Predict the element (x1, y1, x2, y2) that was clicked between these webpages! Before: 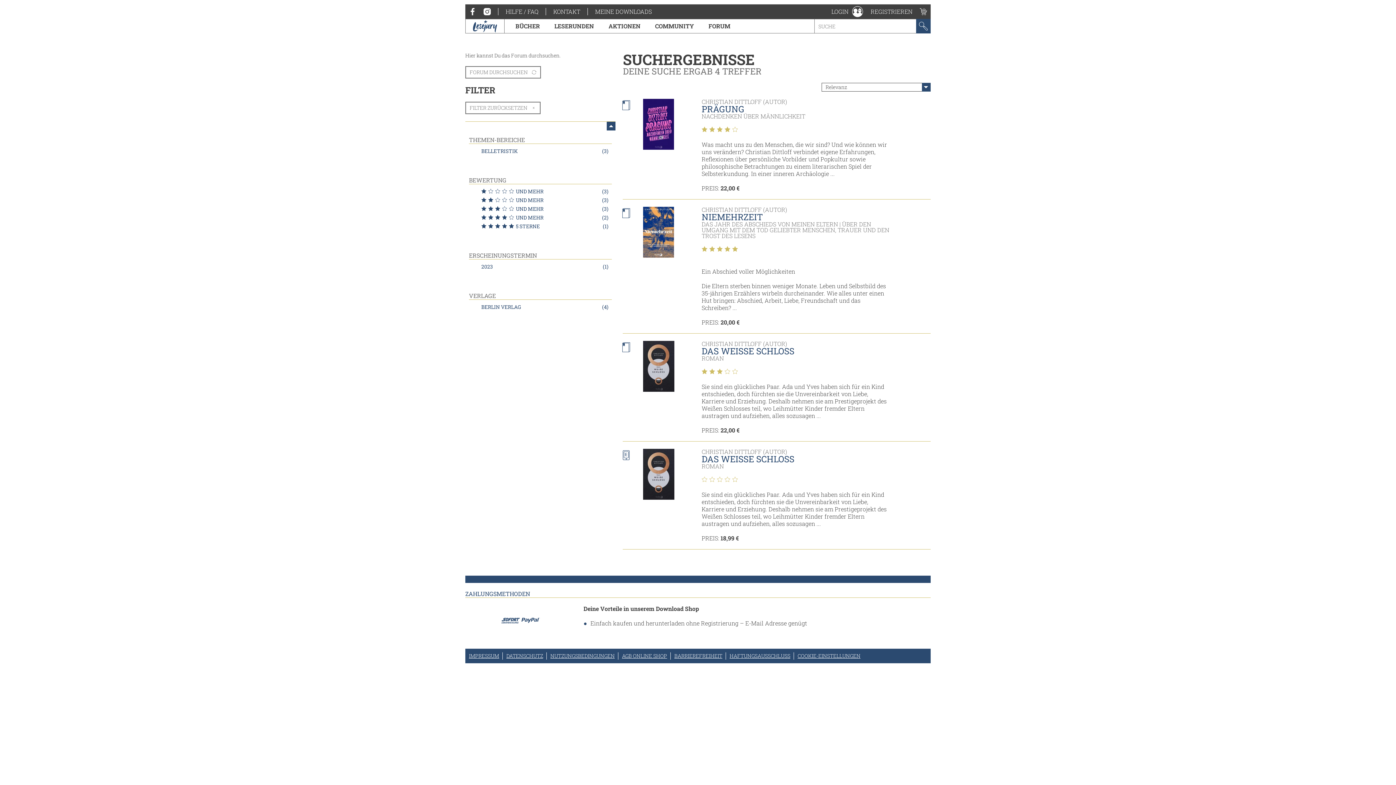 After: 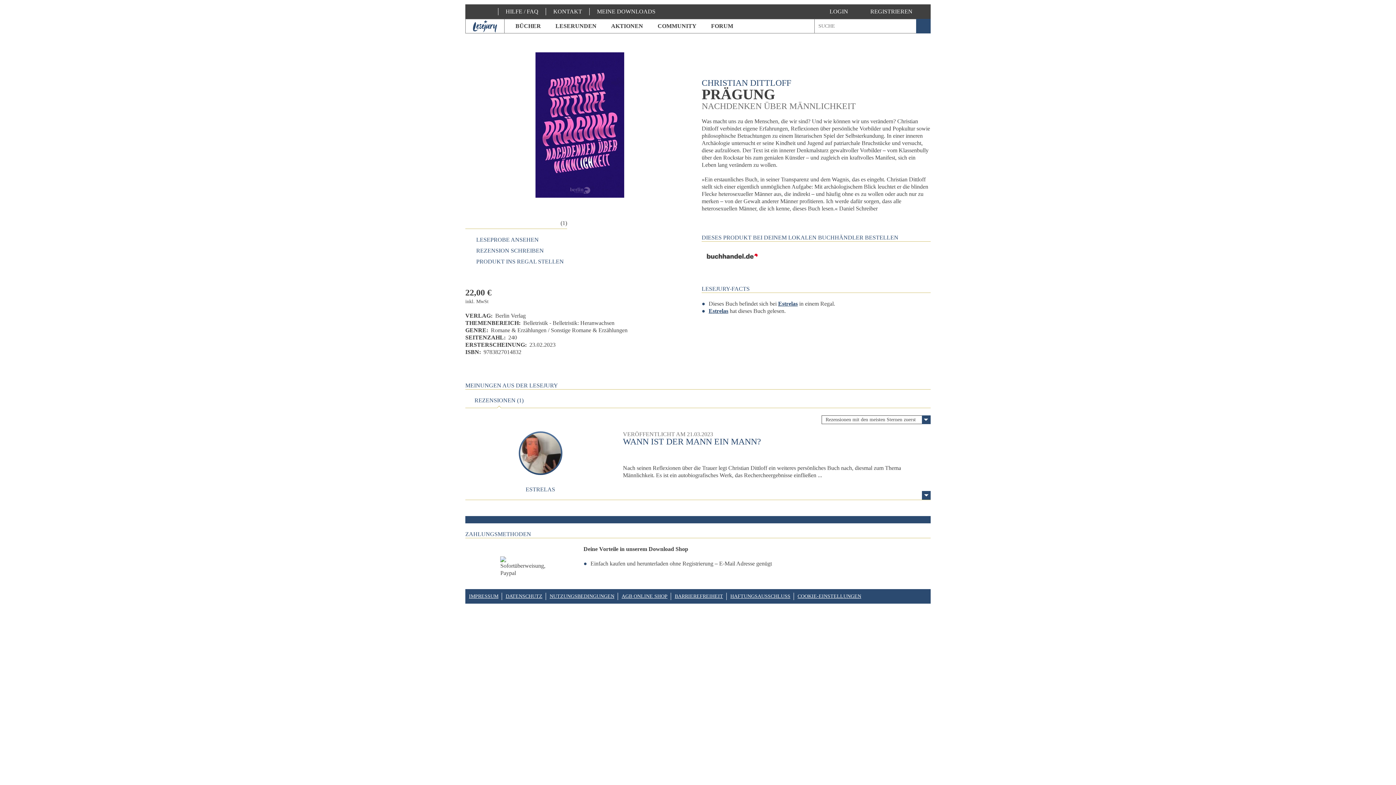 Action: bbox: (701, 103, 744, 114) label: PRÄGUNG